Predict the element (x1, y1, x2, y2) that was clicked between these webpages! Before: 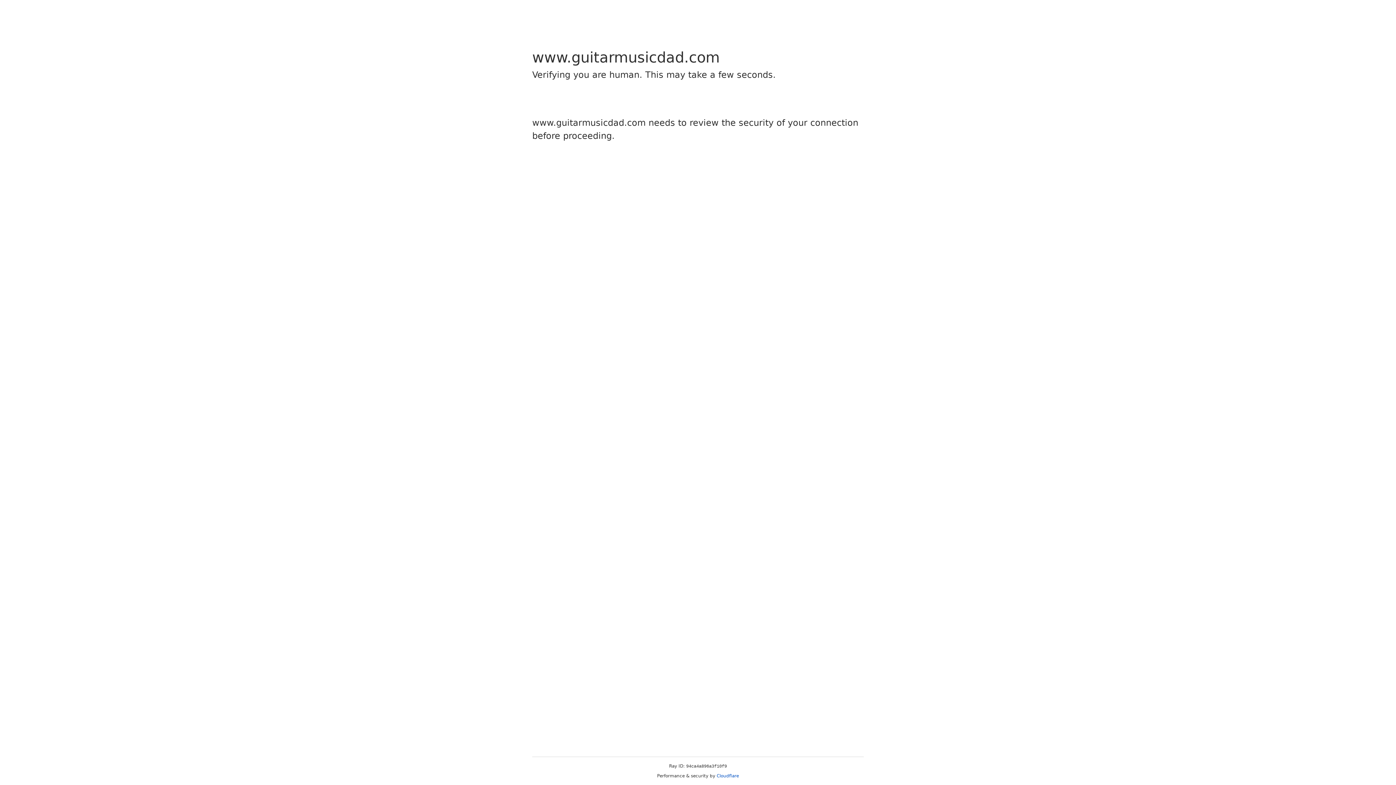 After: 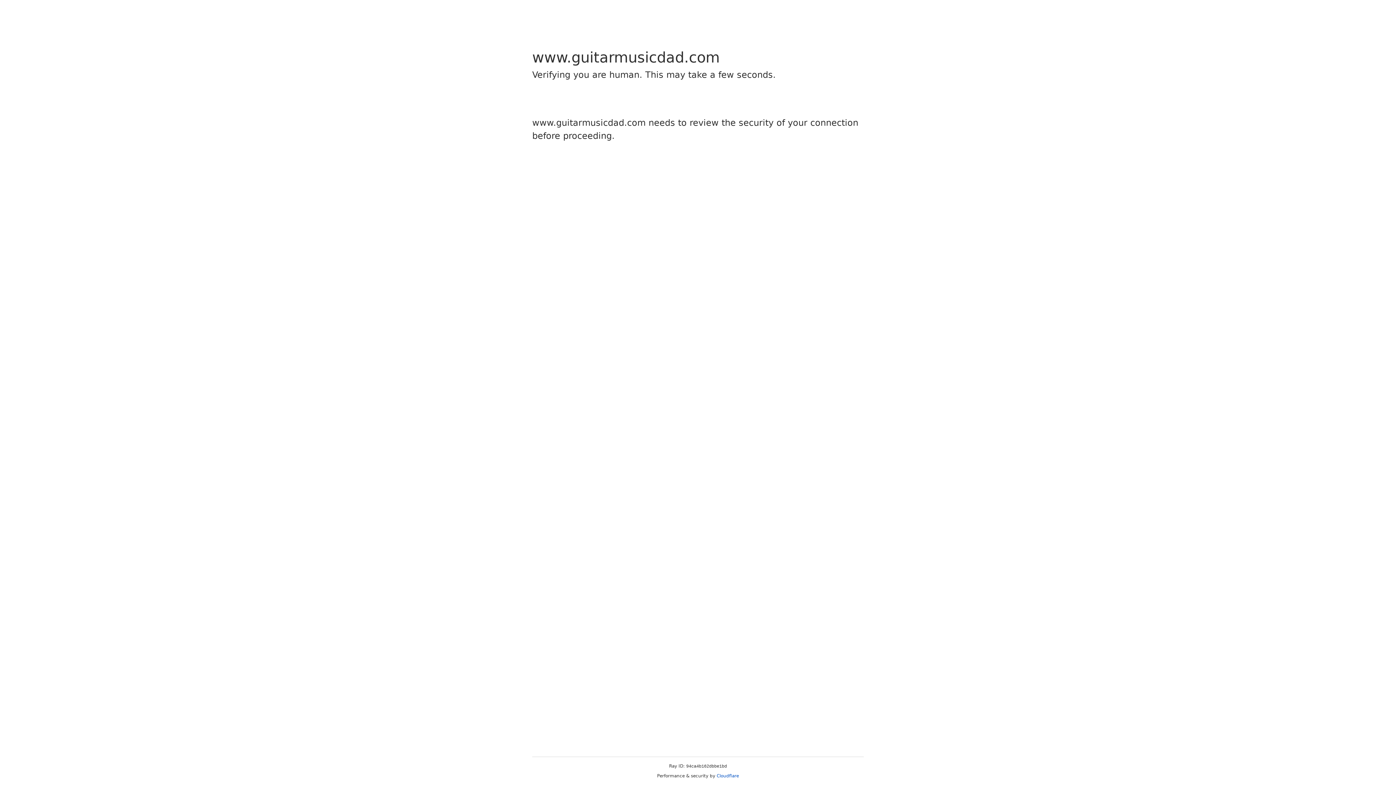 Action: label: Cloudflare bbox: (716, 773, 739, 778)